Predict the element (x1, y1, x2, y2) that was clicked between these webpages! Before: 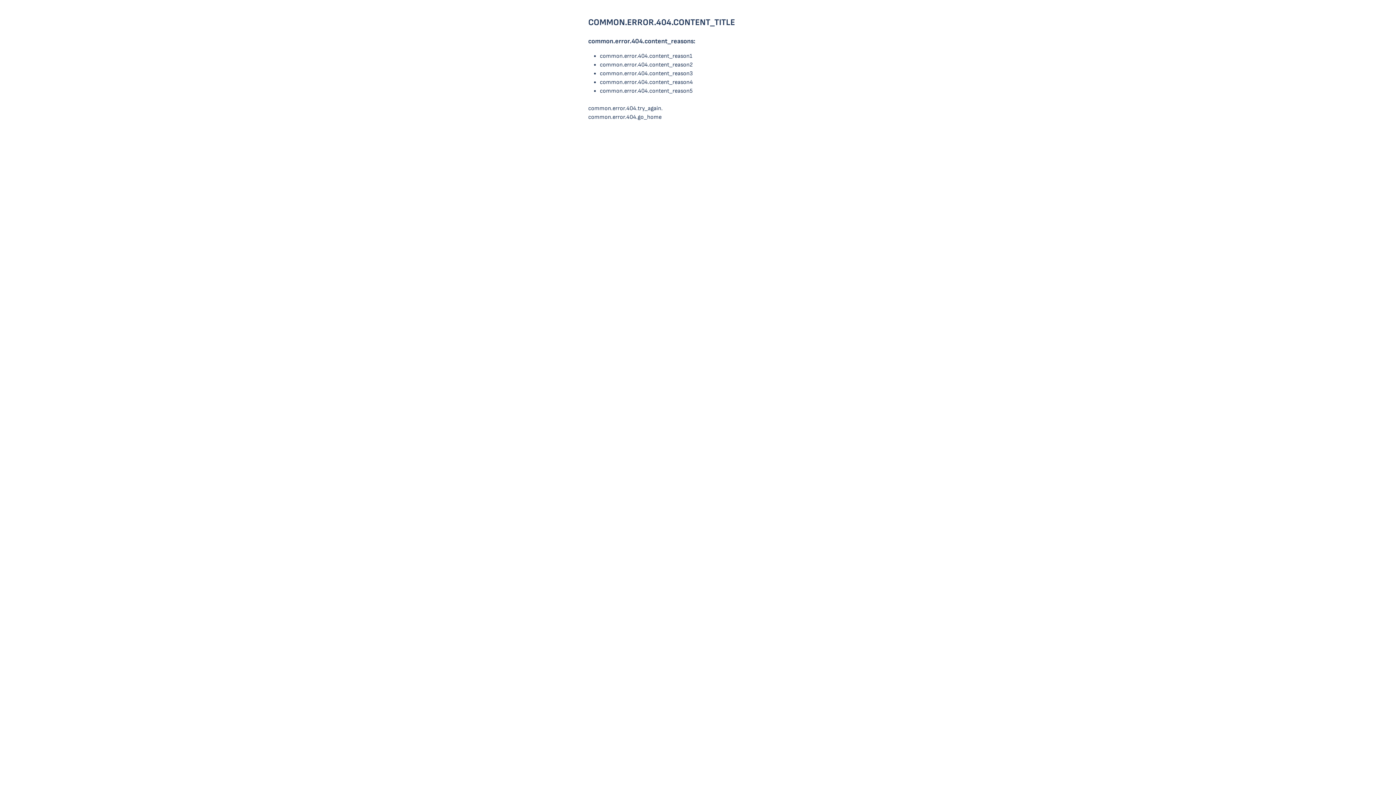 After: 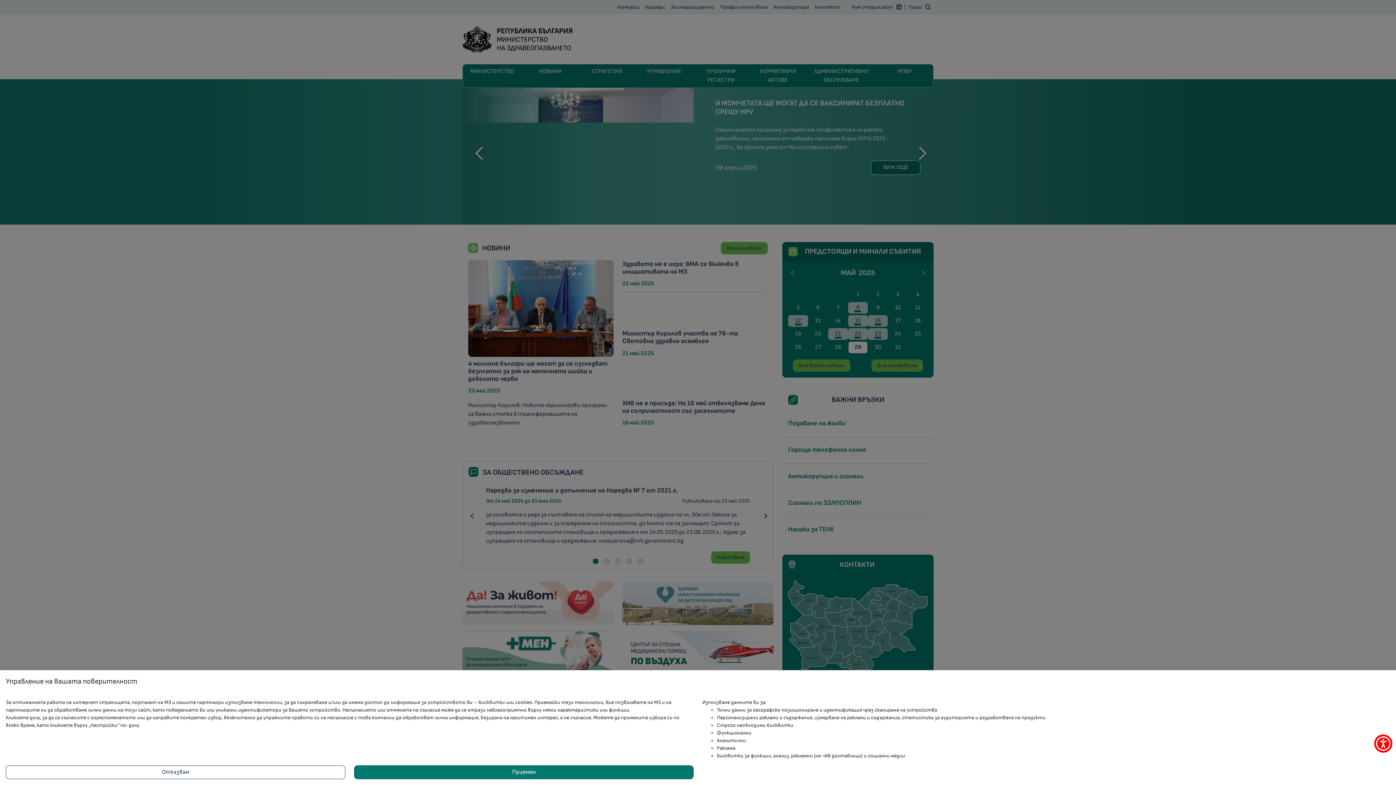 Action: label: common.error.404.go_home bbox: (588, 113, 661, 120)